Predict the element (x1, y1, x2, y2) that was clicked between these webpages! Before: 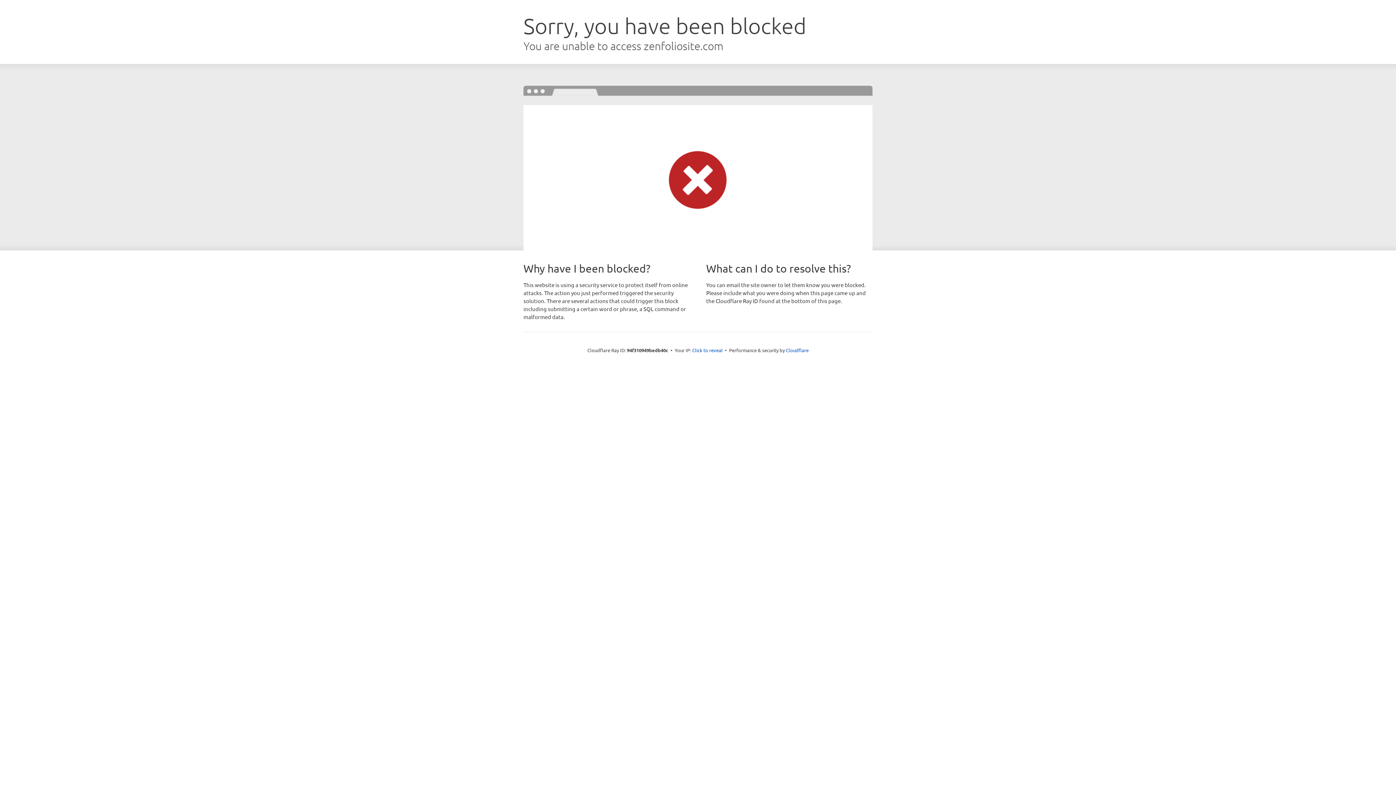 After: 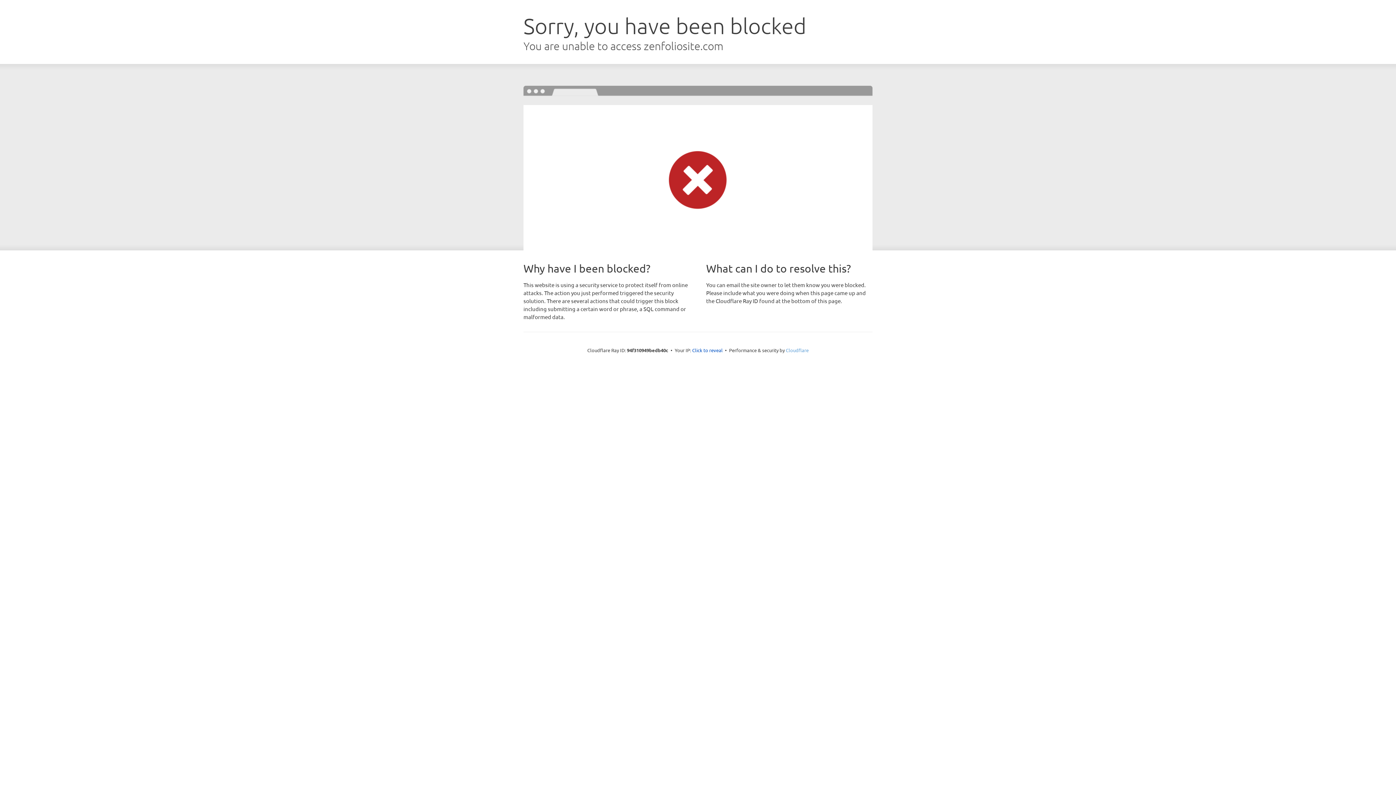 Action: label: Cloudflare bbox: (786, 347, 808, 353)